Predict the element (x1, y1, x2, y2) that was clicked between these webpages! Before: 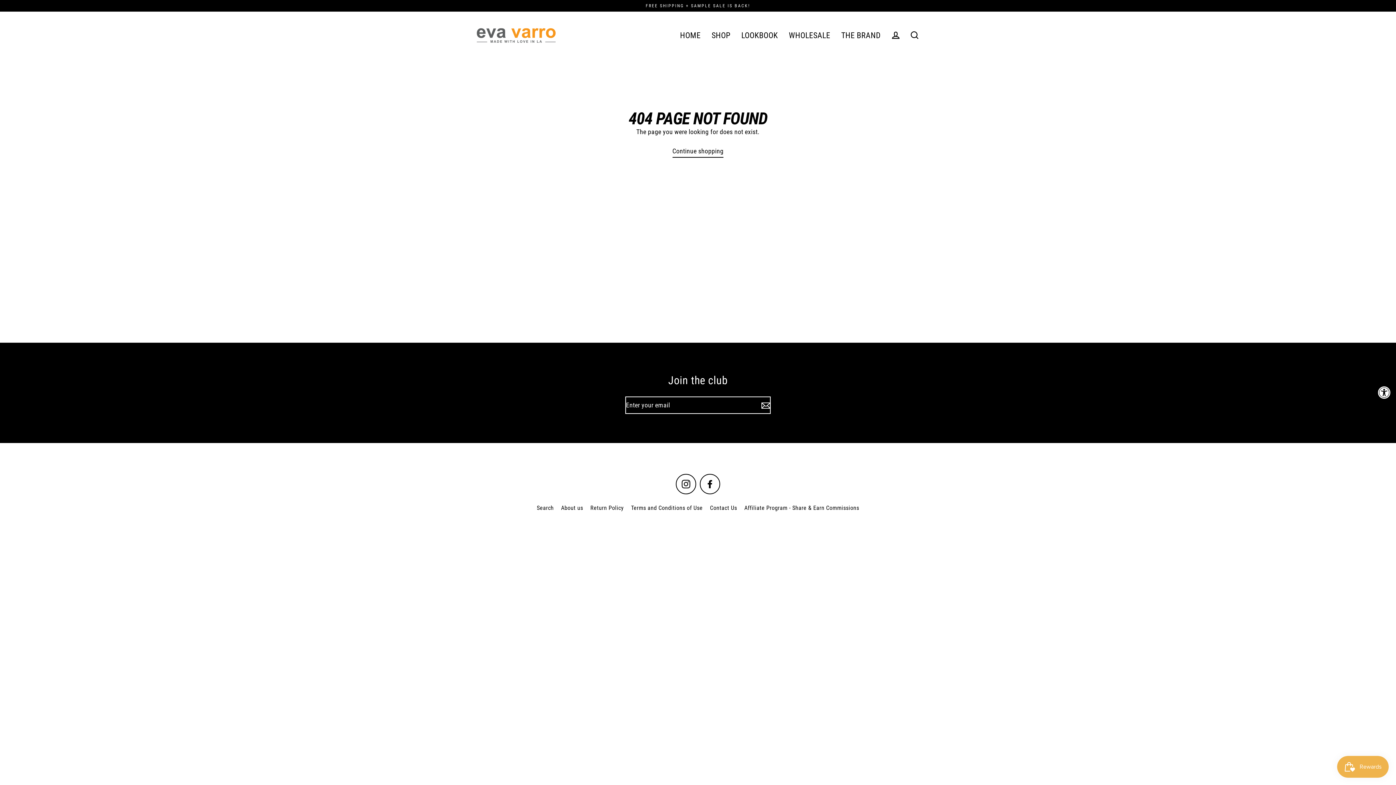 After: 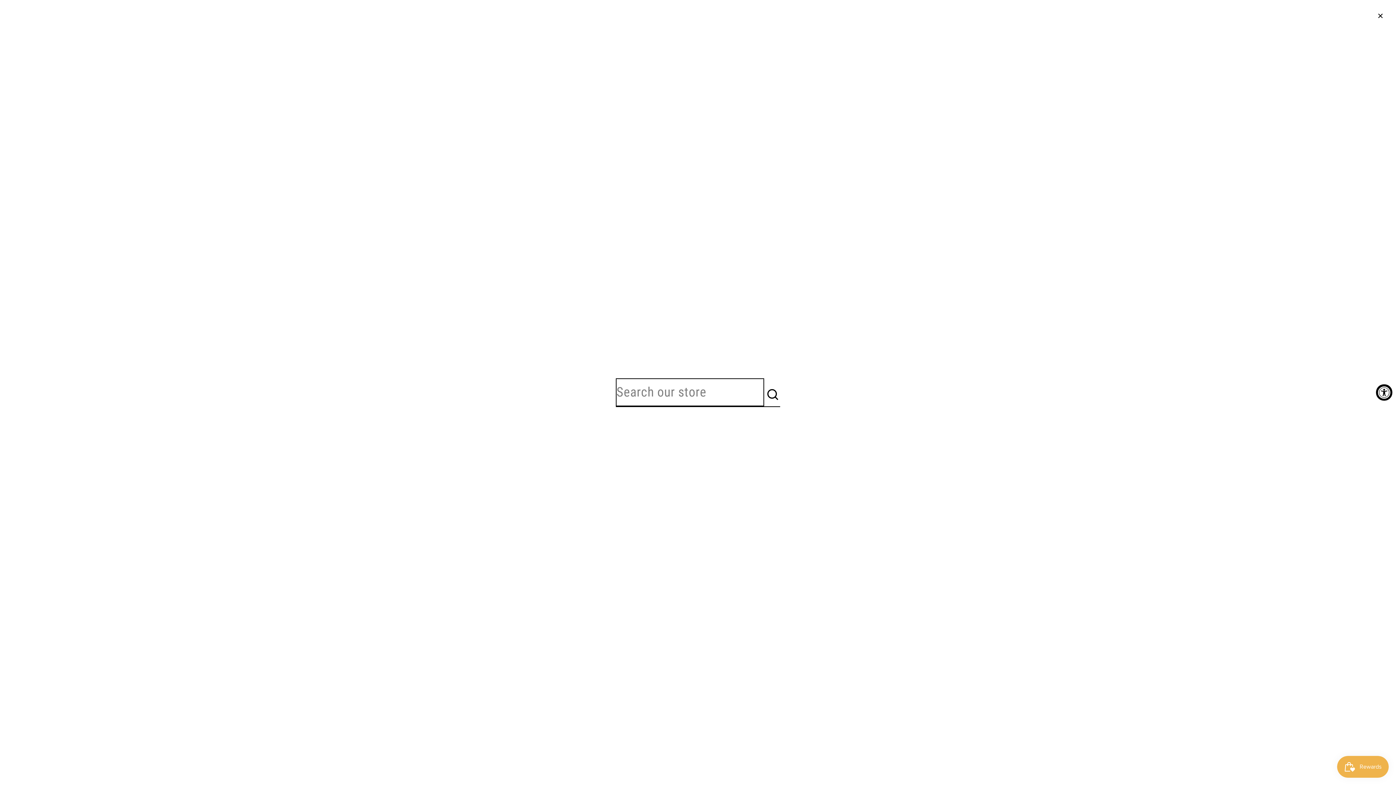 Action: label: Search bbox: (905, 27, 924, 43)